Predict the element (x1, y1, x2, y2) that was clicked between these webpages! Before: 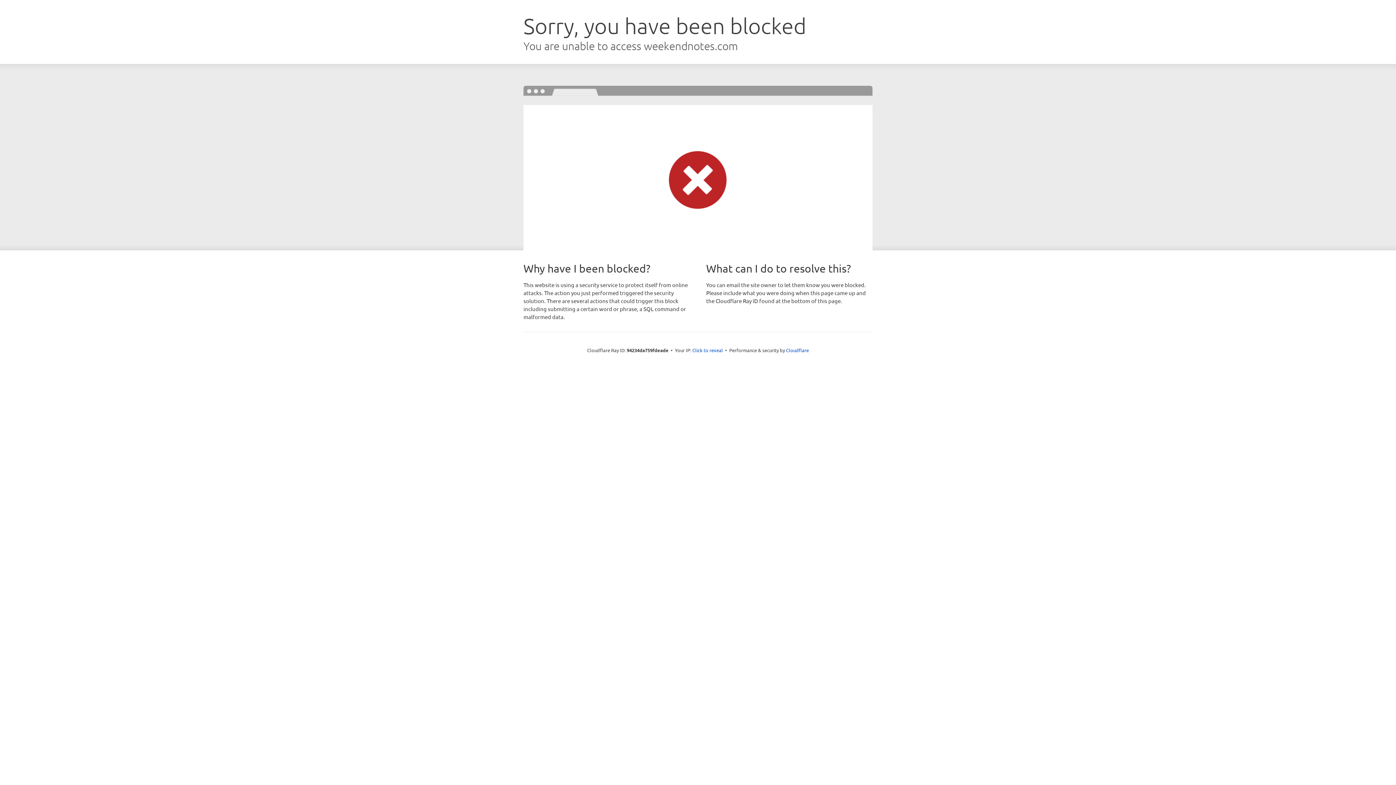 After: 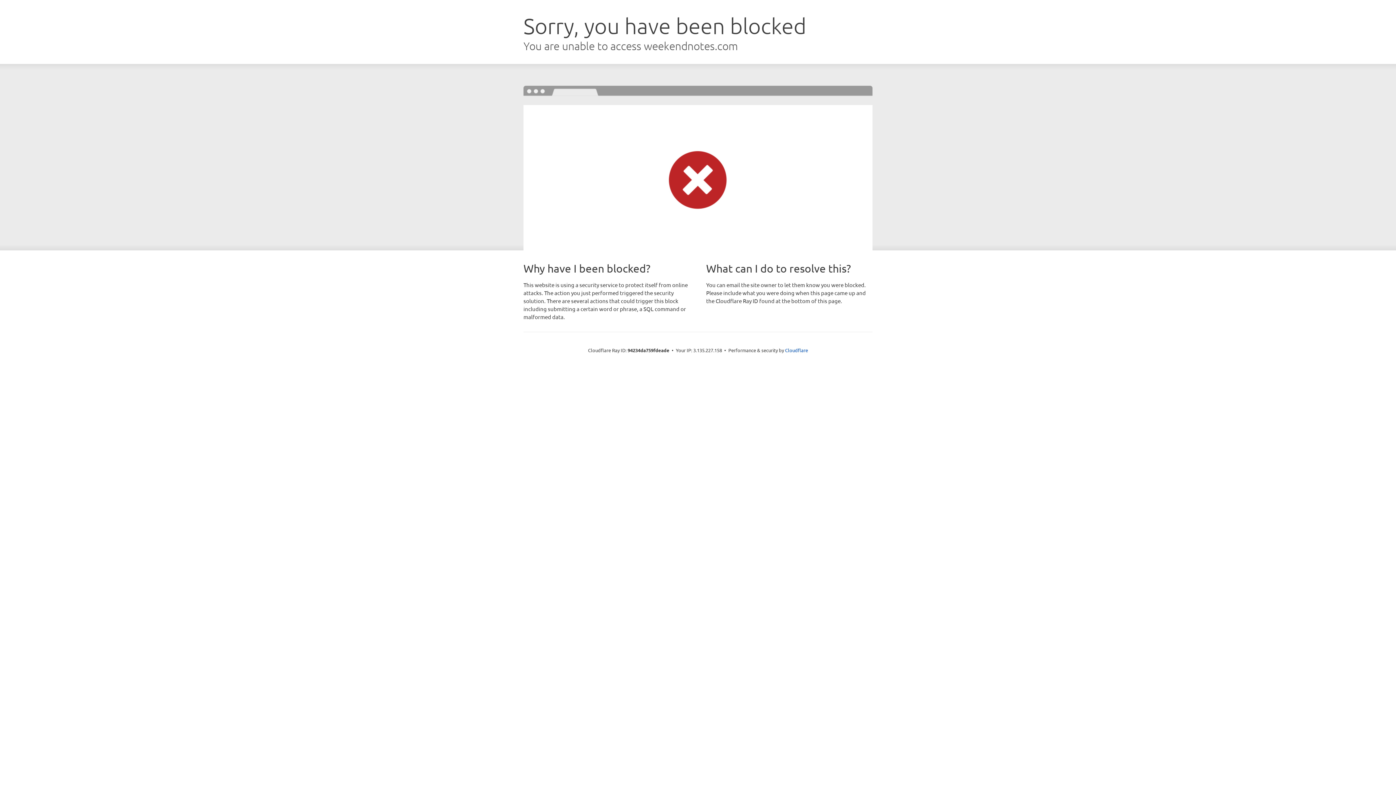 Action: label: Click to reveal bbox: (692, 346, 723, 353)